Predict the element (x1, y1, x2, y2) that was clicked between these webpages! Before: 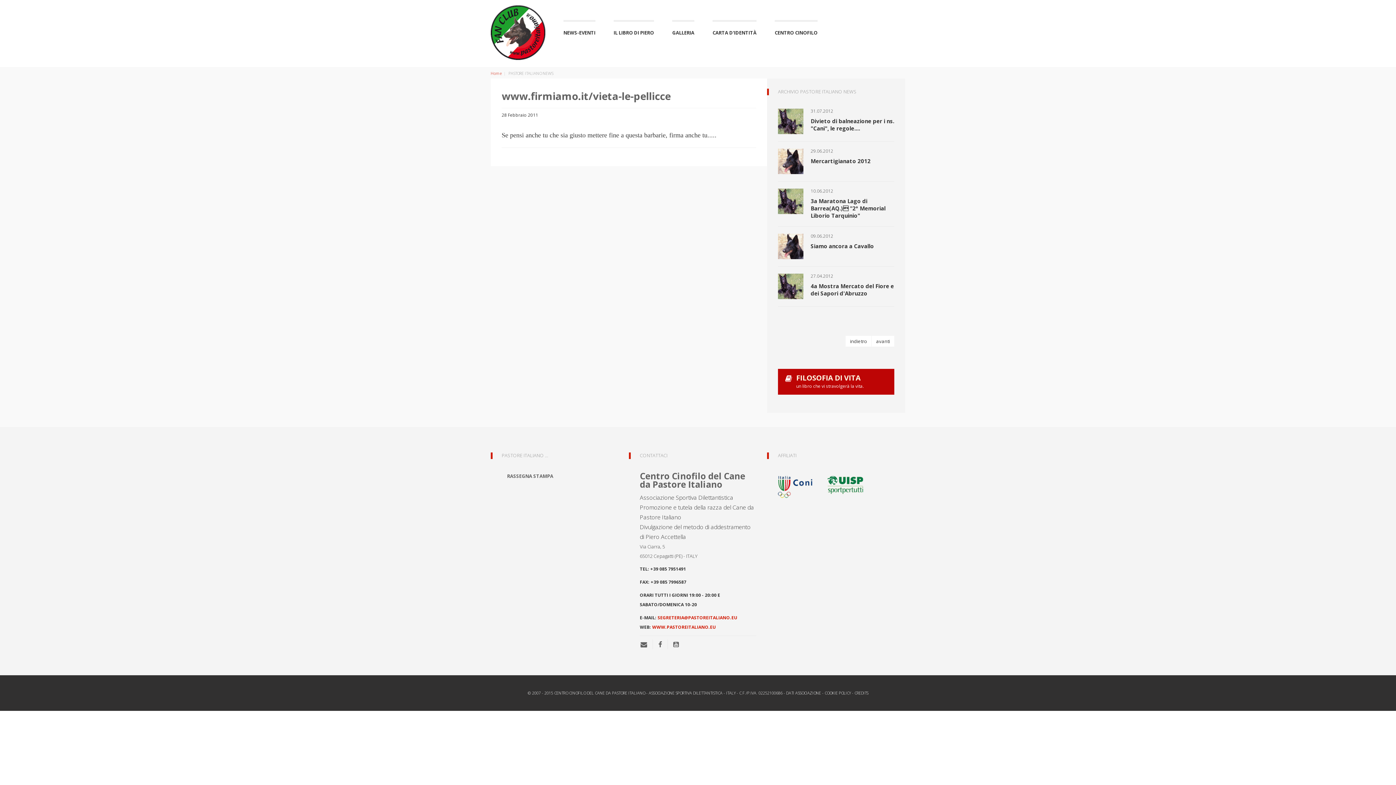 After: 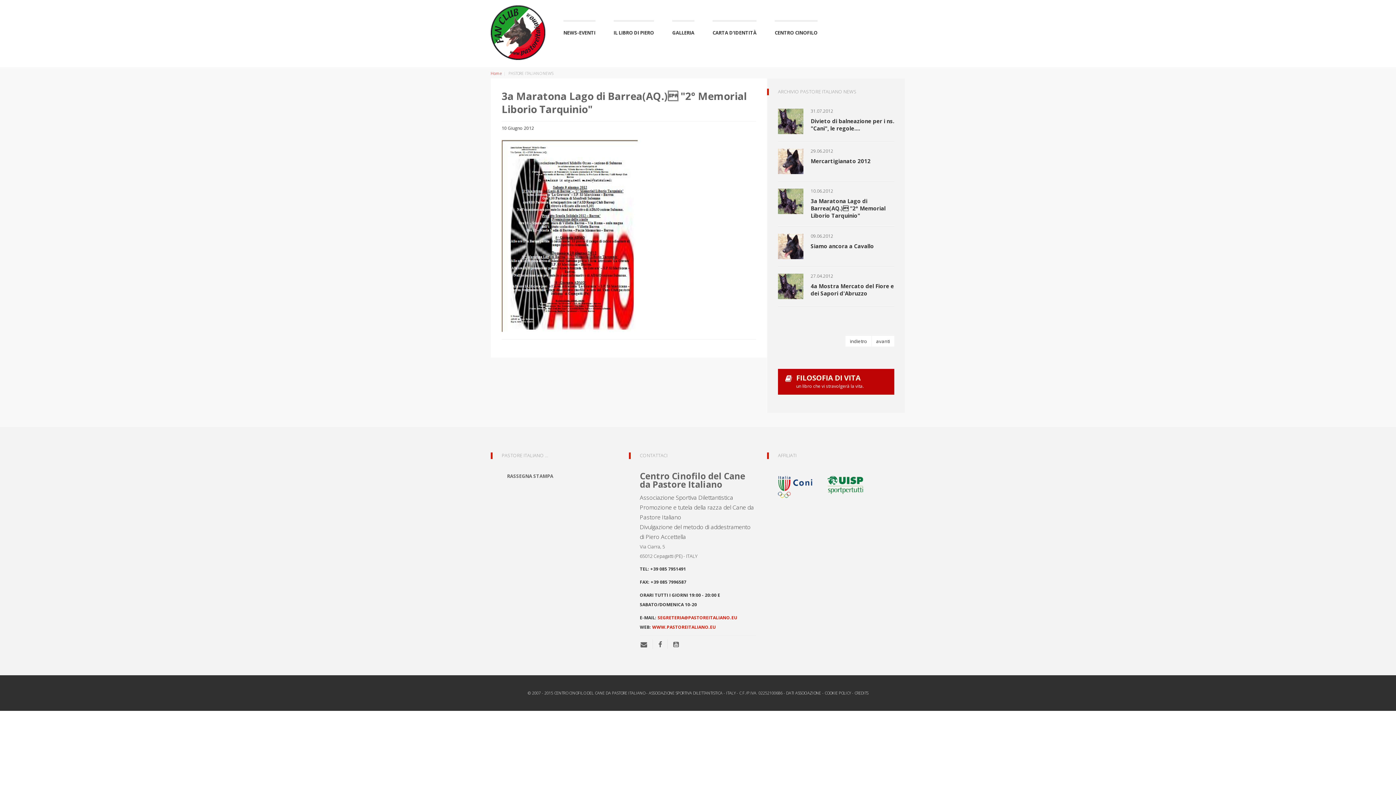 Action: bbox: (778, 197, 803, 204)